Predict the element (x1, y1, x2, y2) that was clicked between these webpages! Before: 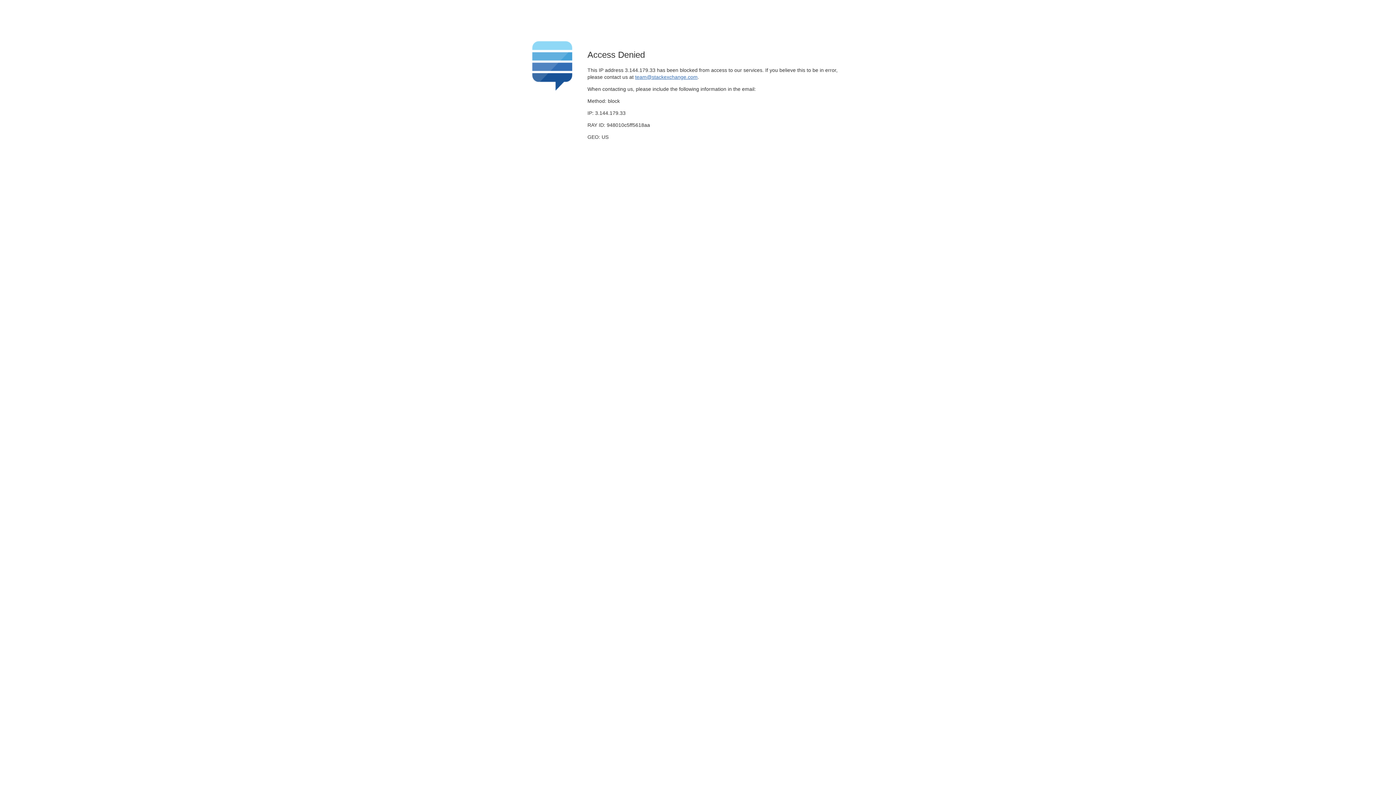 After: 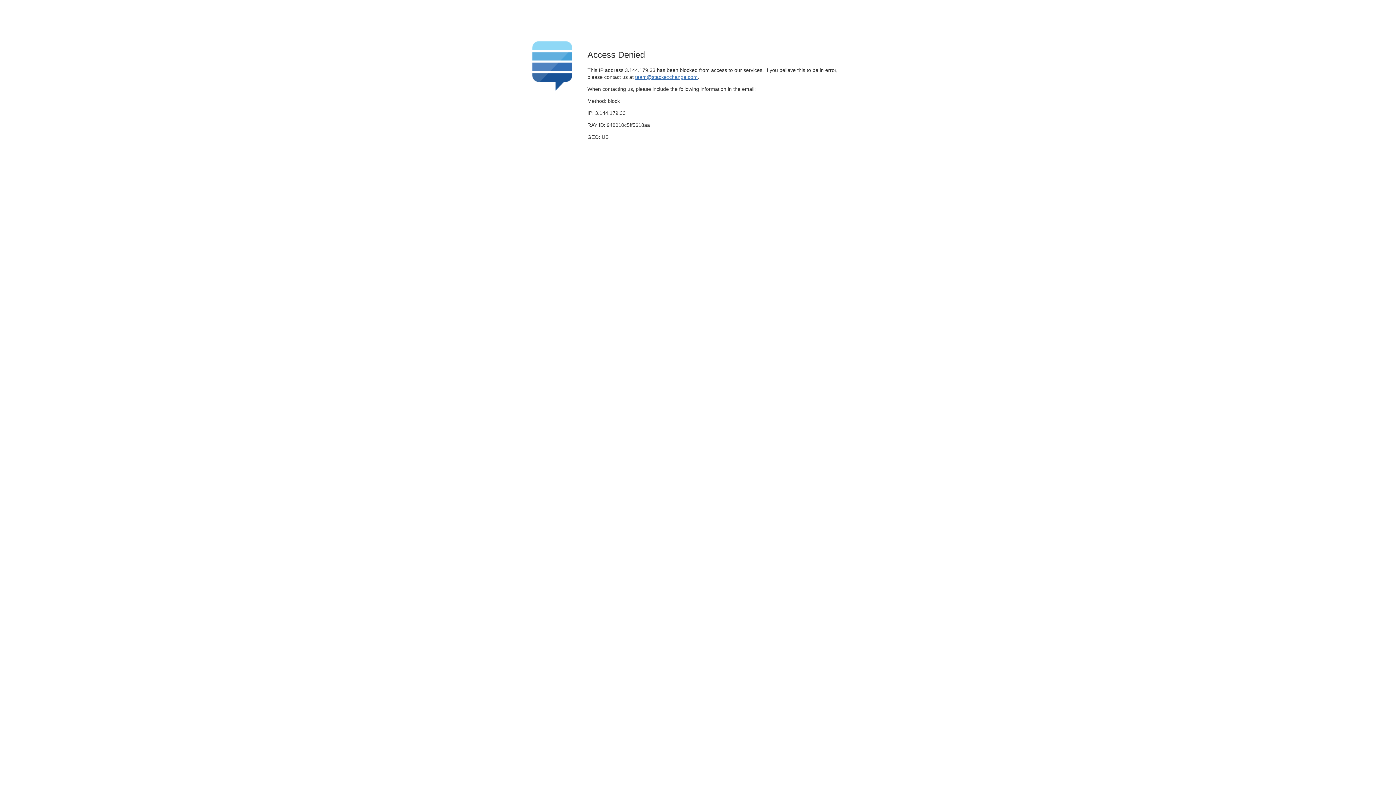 Action: label: team@stackexchange.com bbox: (635, 74, 697, 79)